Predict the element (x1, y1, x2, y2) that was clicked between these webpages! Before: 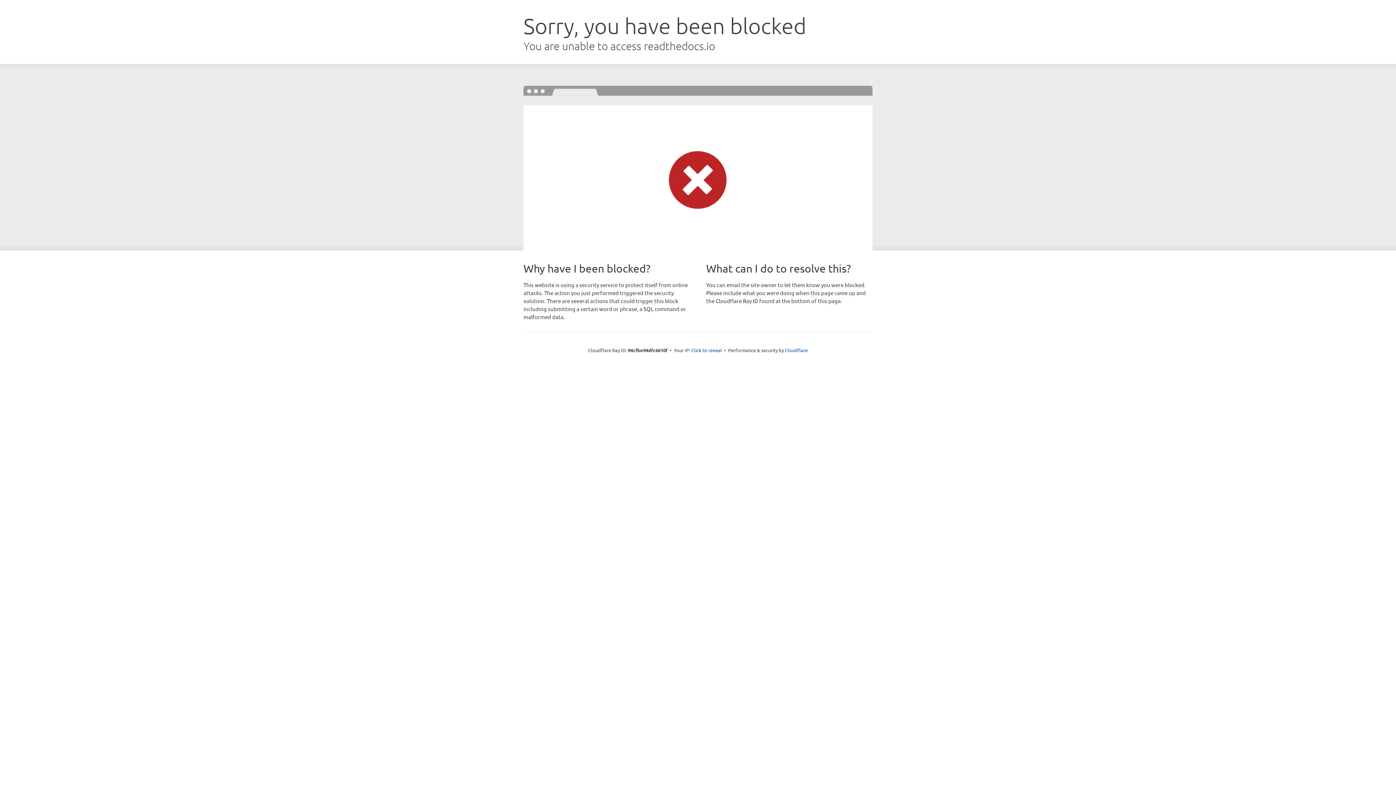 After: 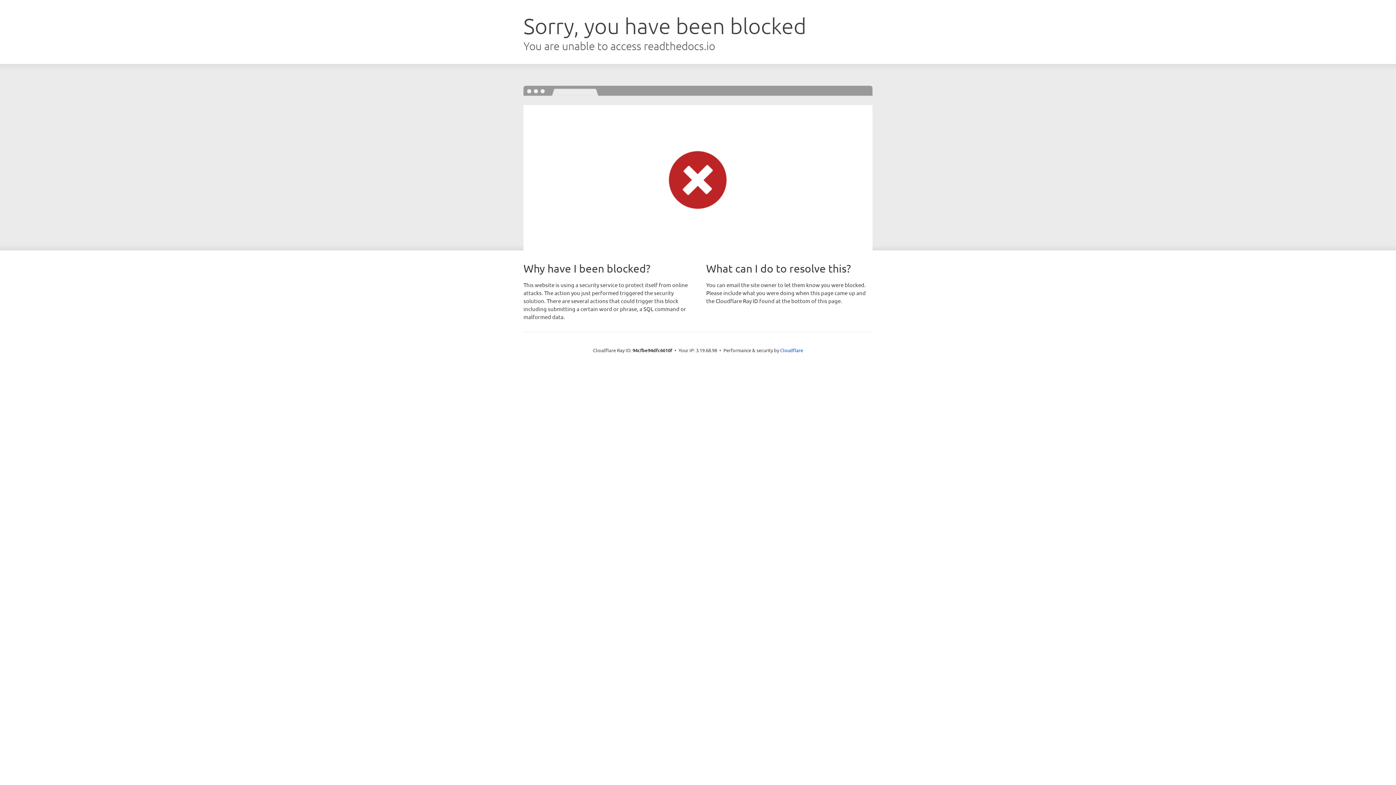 Action: label: Click to reveal bbox: (691, 346, 722, 353)